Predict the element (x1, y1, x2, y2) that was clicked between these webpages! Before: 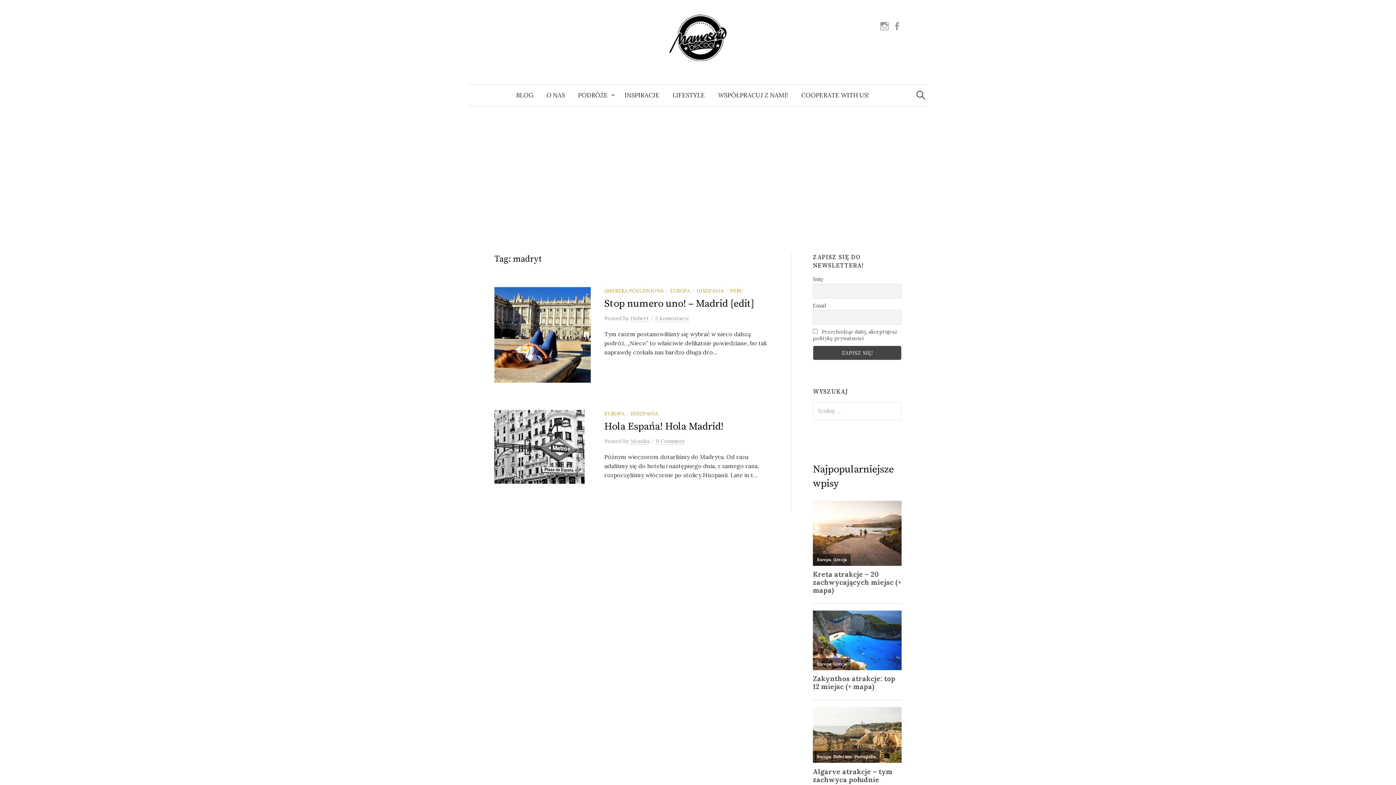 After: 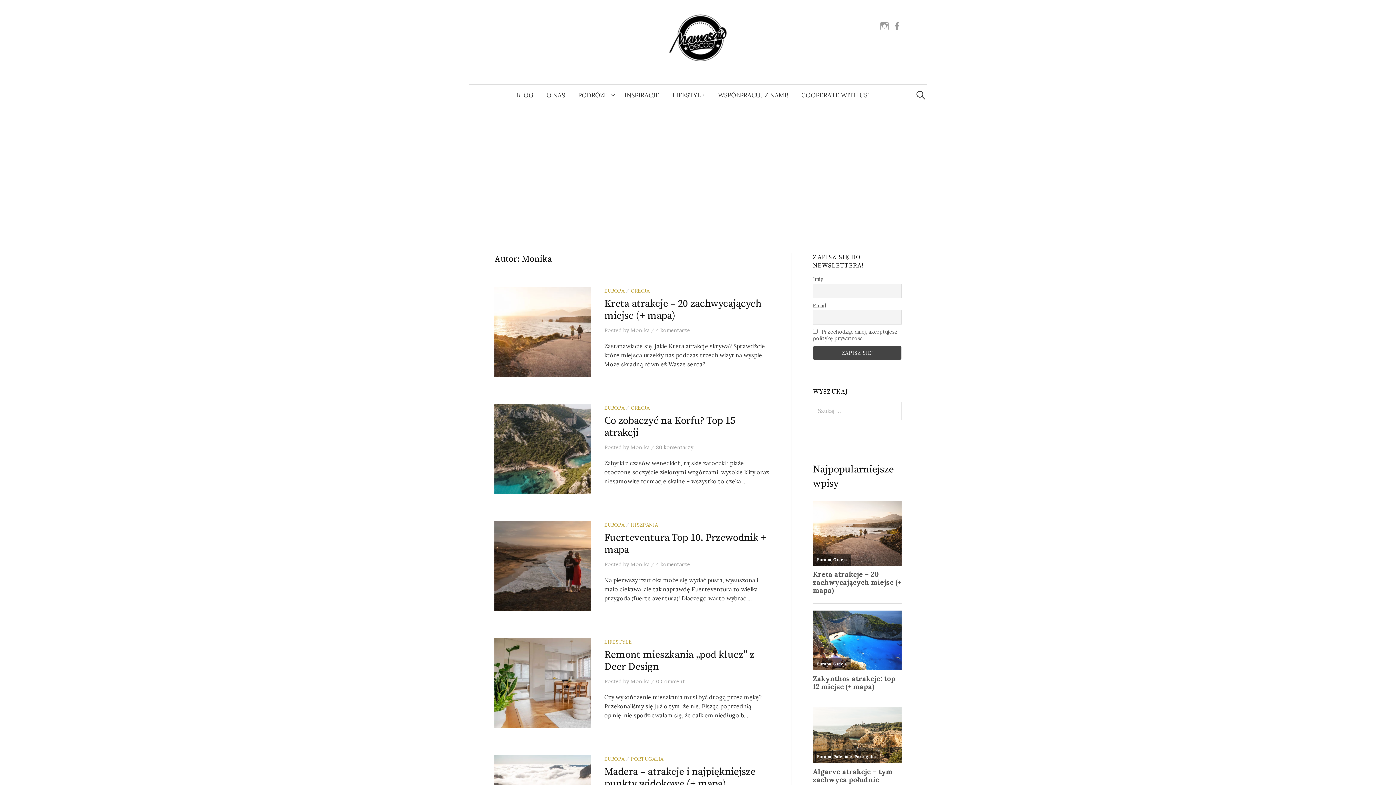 Action: bbox: (630, 437, 649, 445) label: Monika